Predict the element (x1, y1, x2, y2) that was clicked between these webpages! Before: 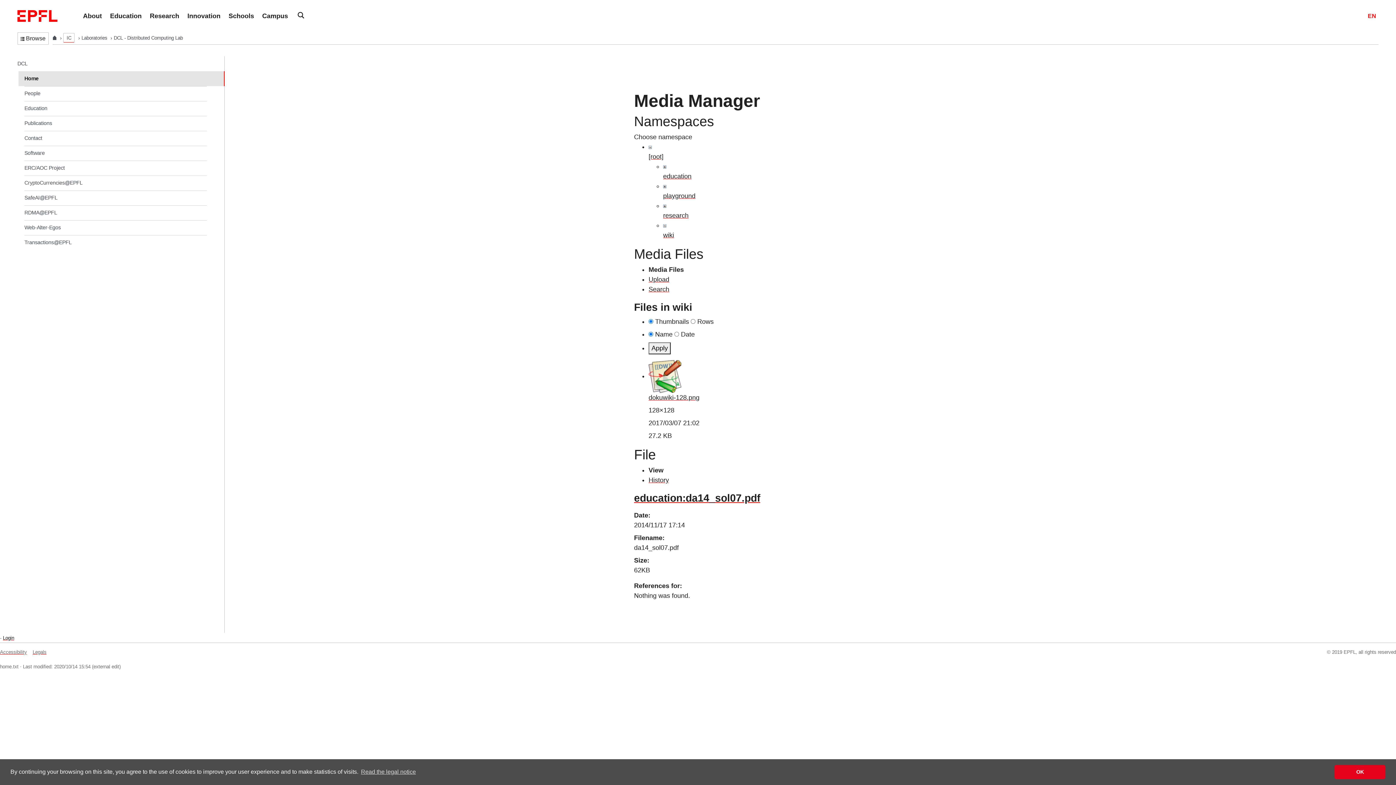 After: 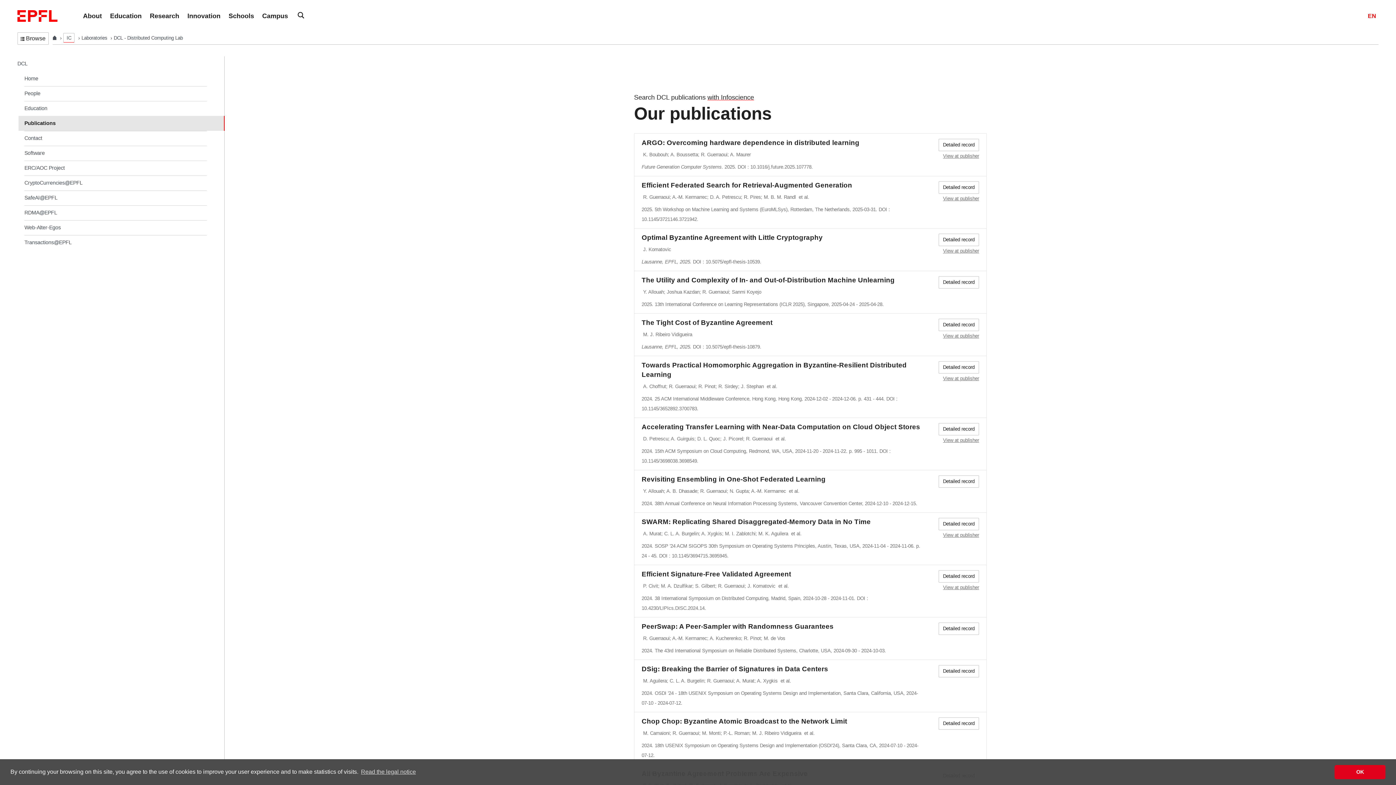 Action: bbox: (6, 116, 224, 131) label: Publications